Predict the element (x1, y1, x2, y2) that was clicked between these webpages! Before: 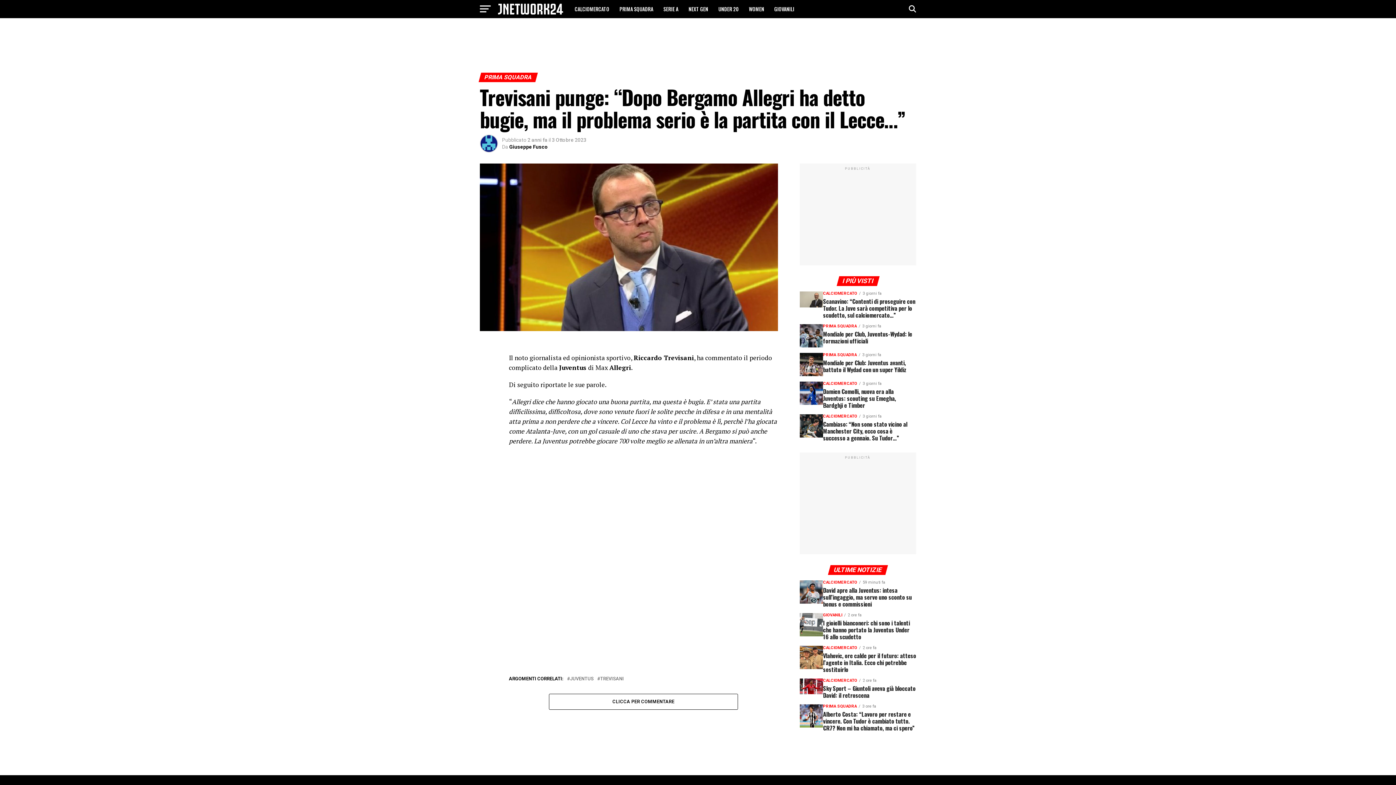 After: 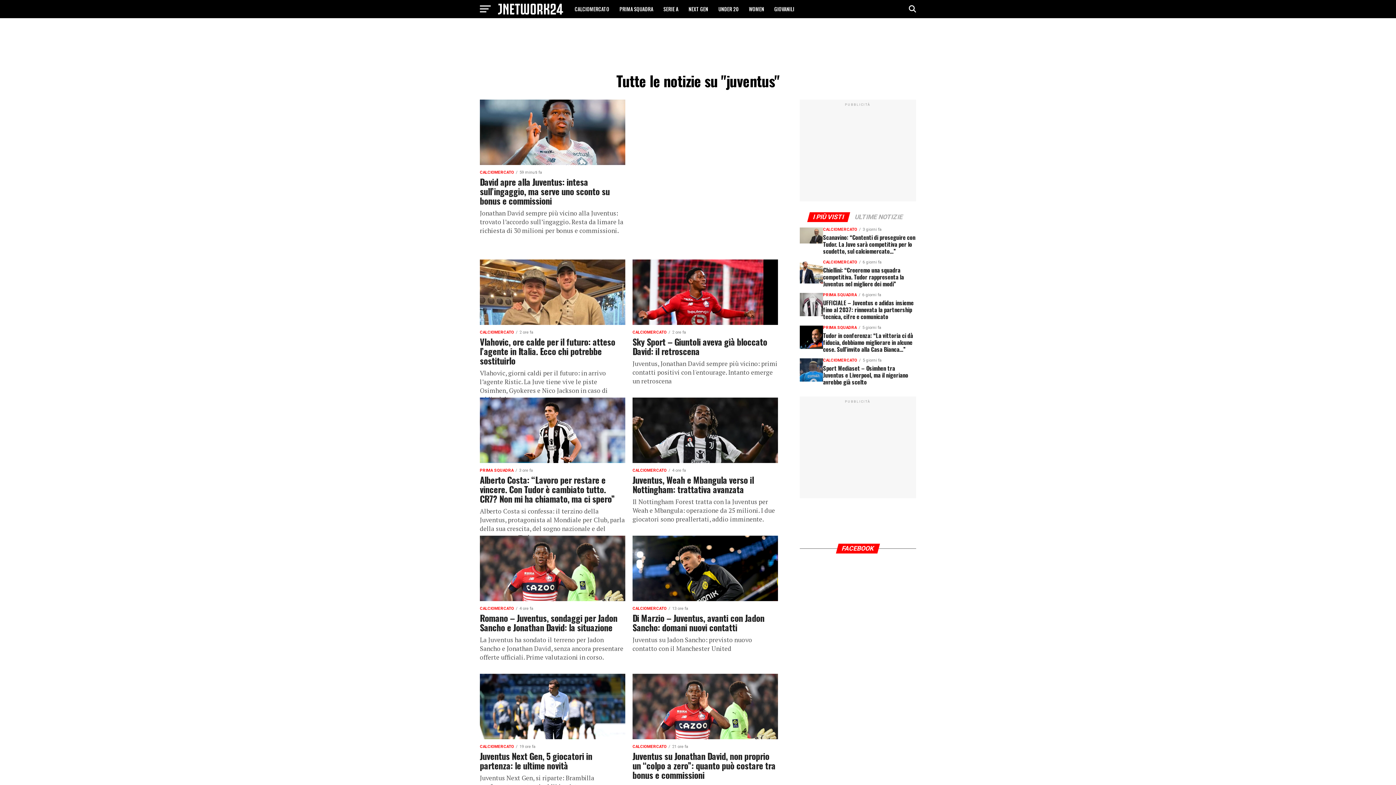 Action: label: JUVENTUS bbox: (570, 677, 593, 681)